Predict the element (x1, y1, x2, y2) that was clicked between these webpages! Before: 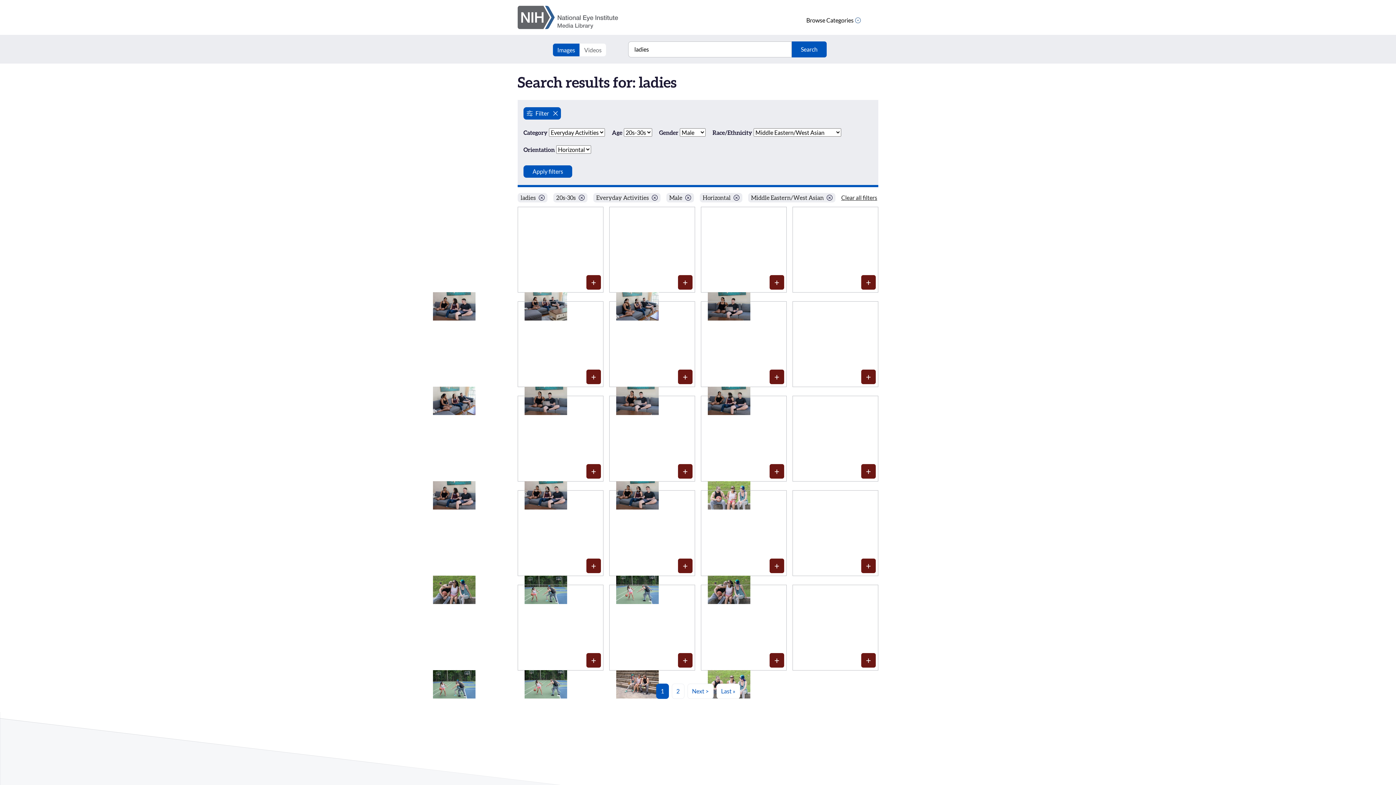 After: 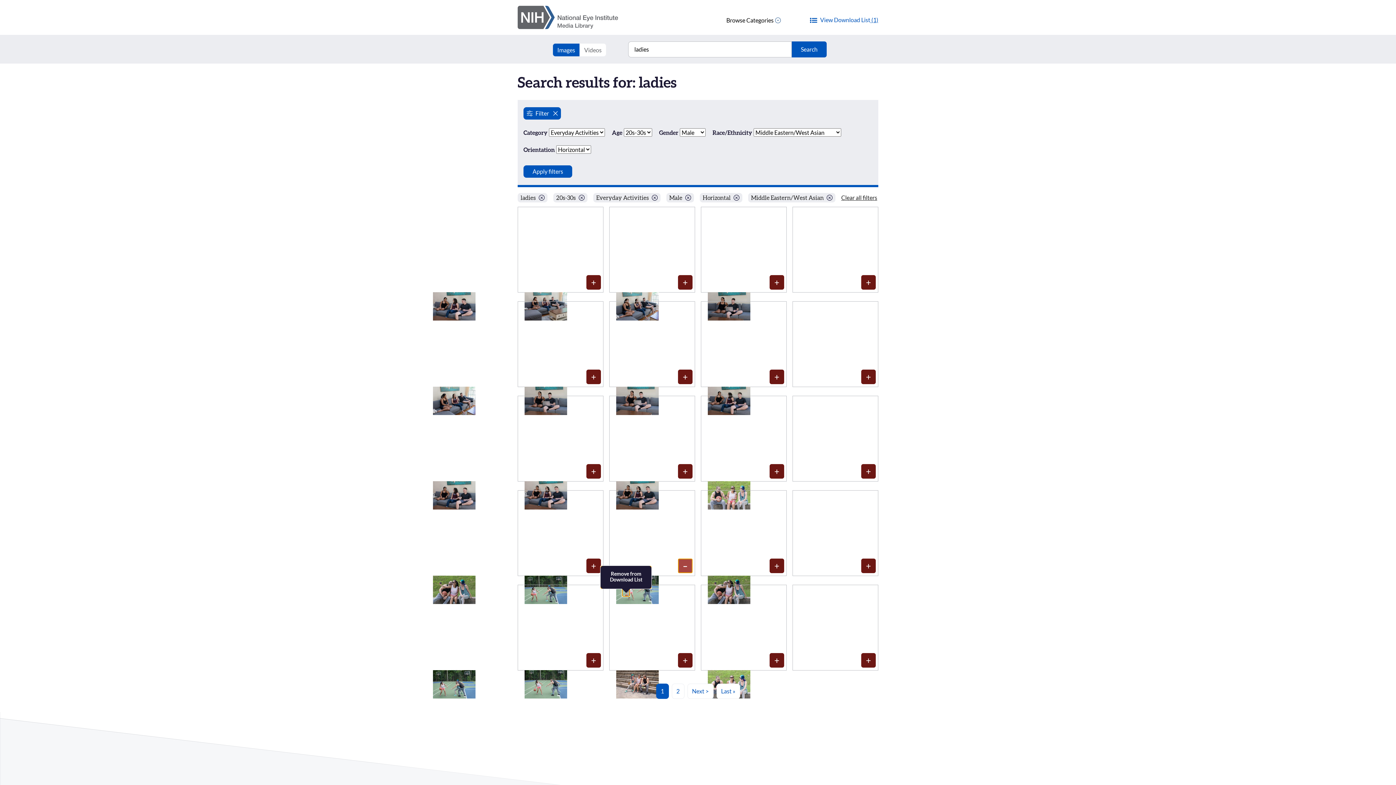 Action: bbox: (678, 558, 692, 573) label: Media item 1609: Add to Download List